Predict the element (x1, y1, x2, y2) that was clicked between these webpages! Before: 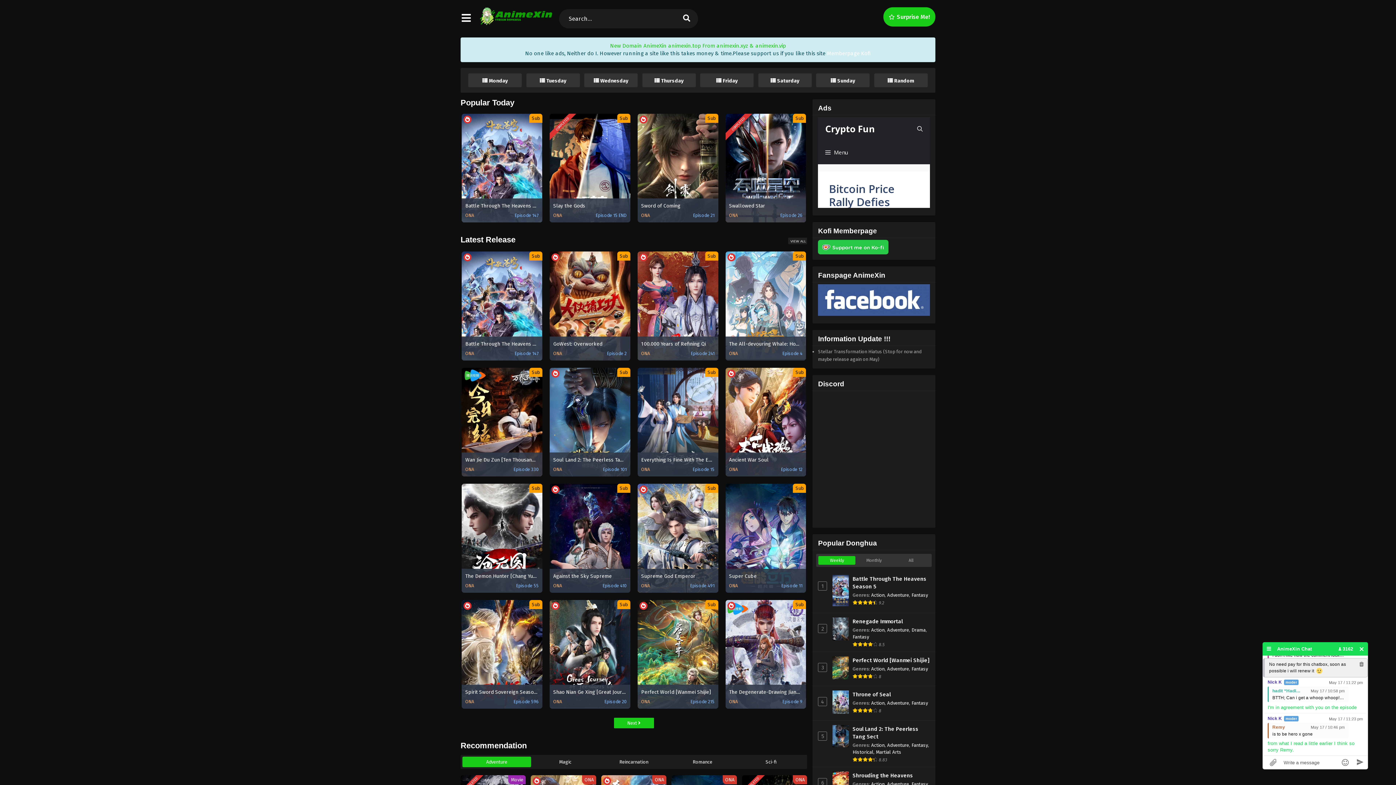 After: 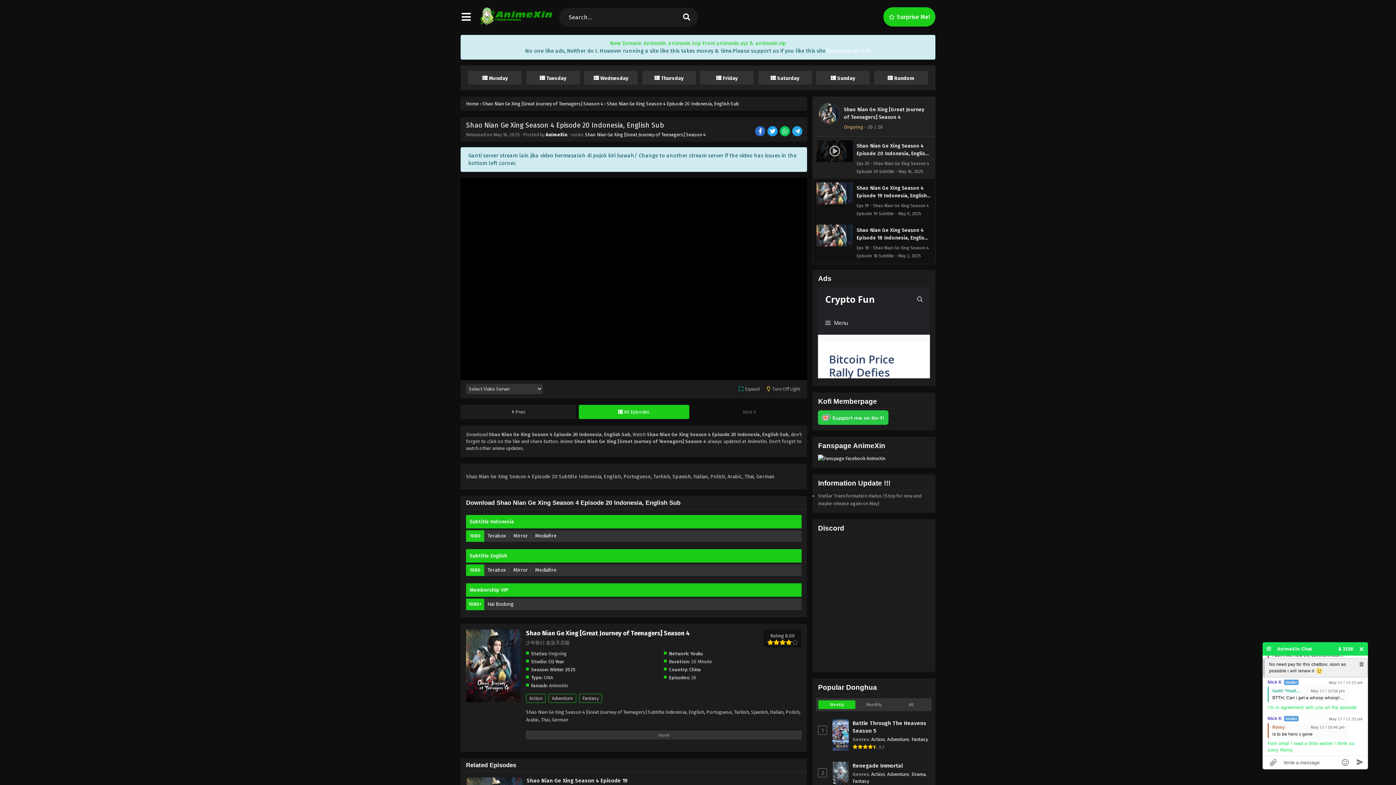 Action: bbox: (549, 600, 630, 709) label: Sub
Shao Nian Ge Xing [Great Journey of Teenagers] Season 4
ONA
Episode 20